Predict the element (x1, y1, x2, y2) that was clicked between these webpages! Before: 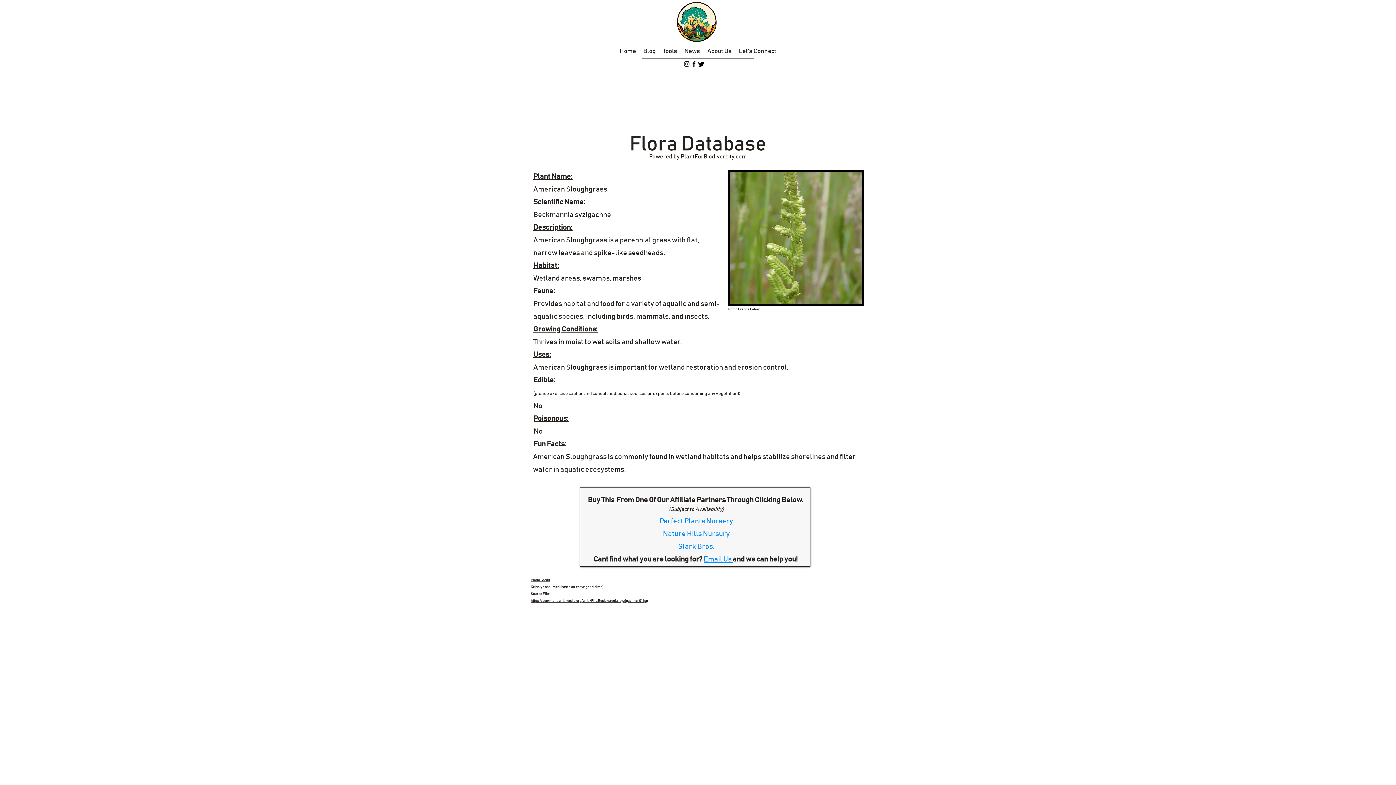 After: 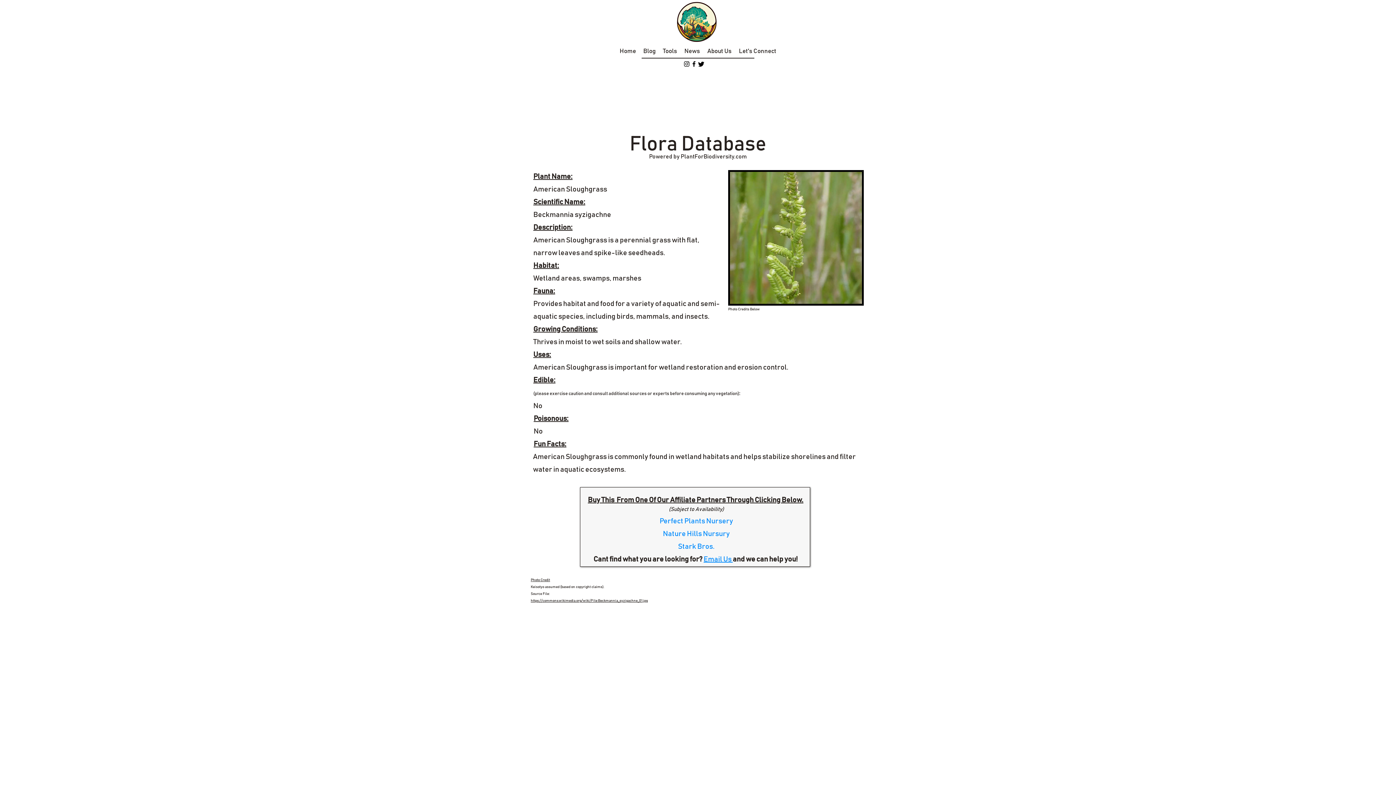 Action: label: Nature Hills Nursury bbox: (663, 528, 730, 538)